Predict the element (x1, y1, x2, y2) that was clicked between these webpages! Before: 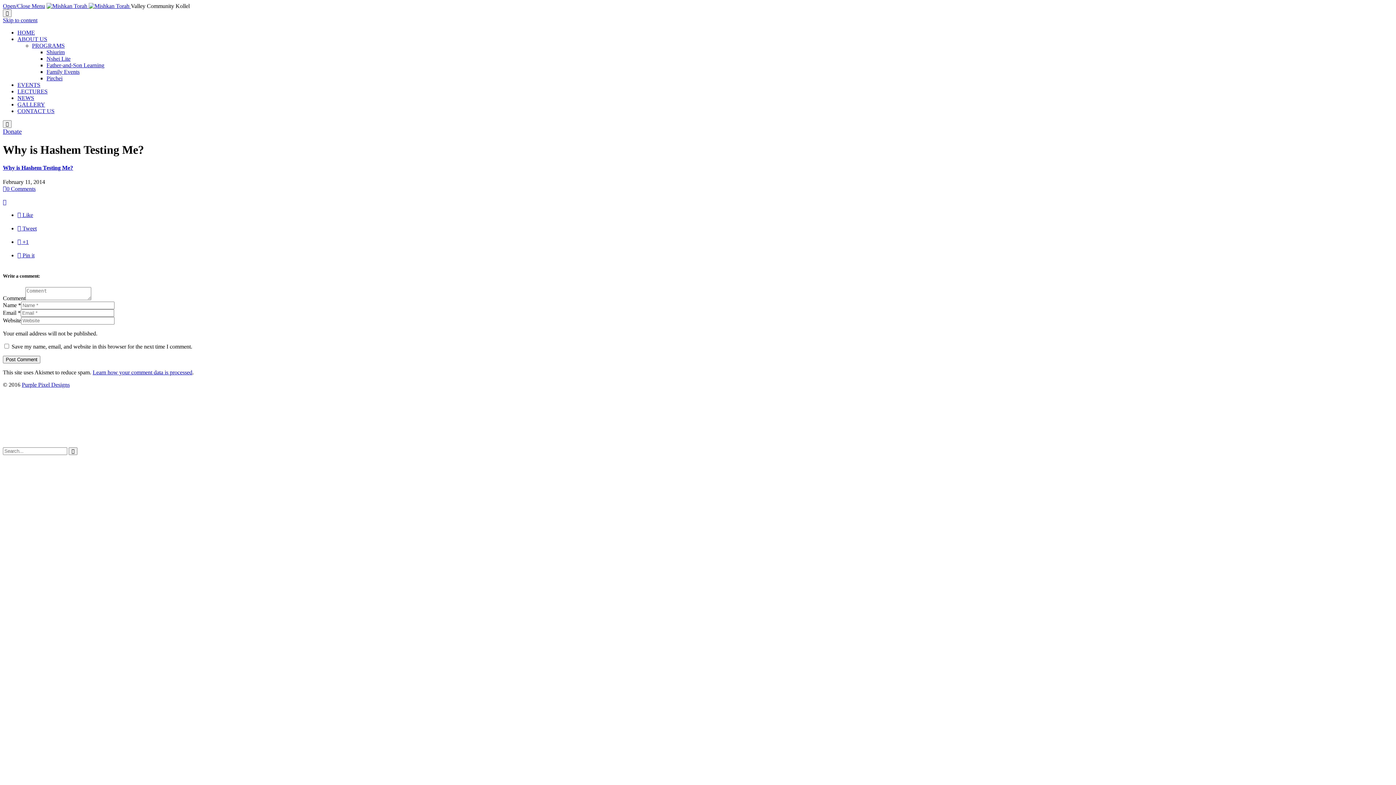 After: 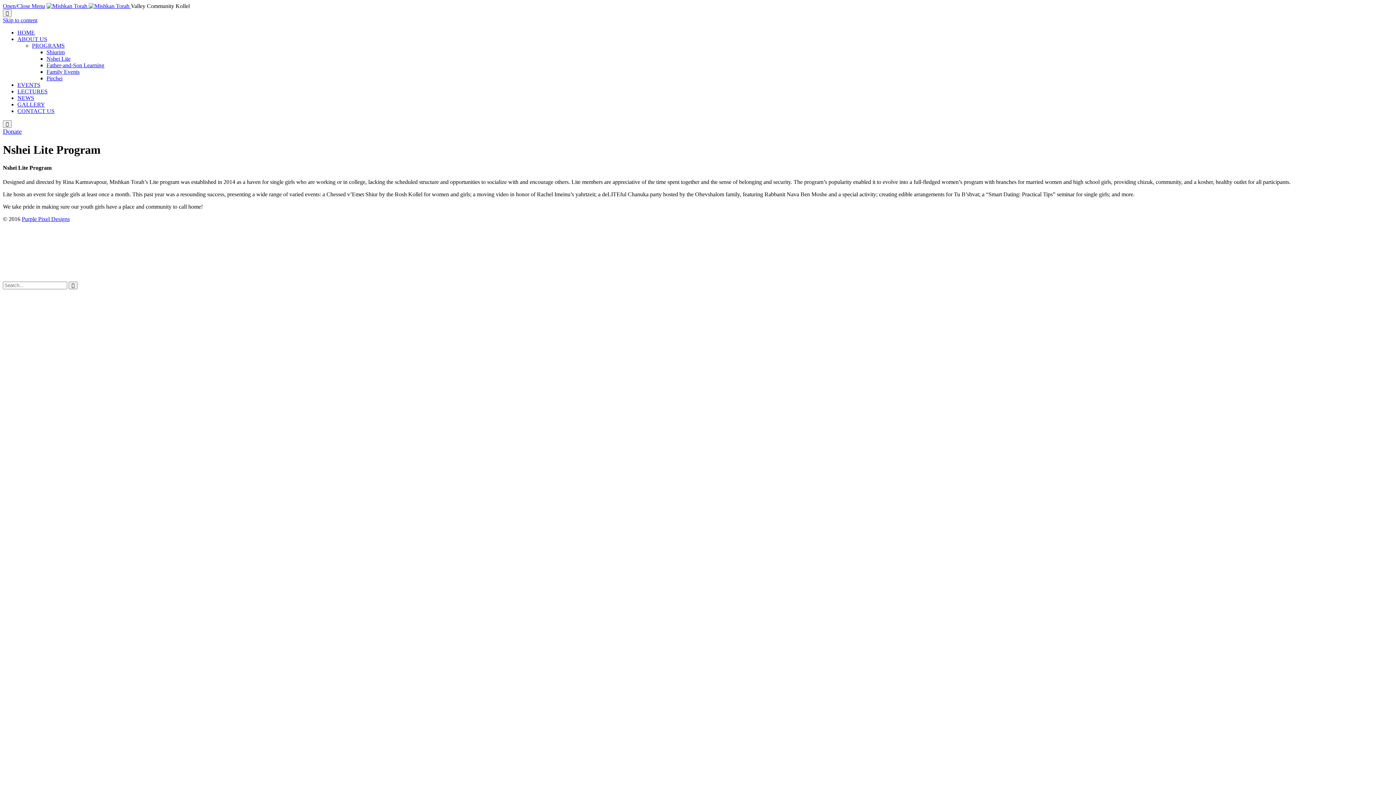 Action: bbox: (46, 55, 70, 61) label: Nshei Lite